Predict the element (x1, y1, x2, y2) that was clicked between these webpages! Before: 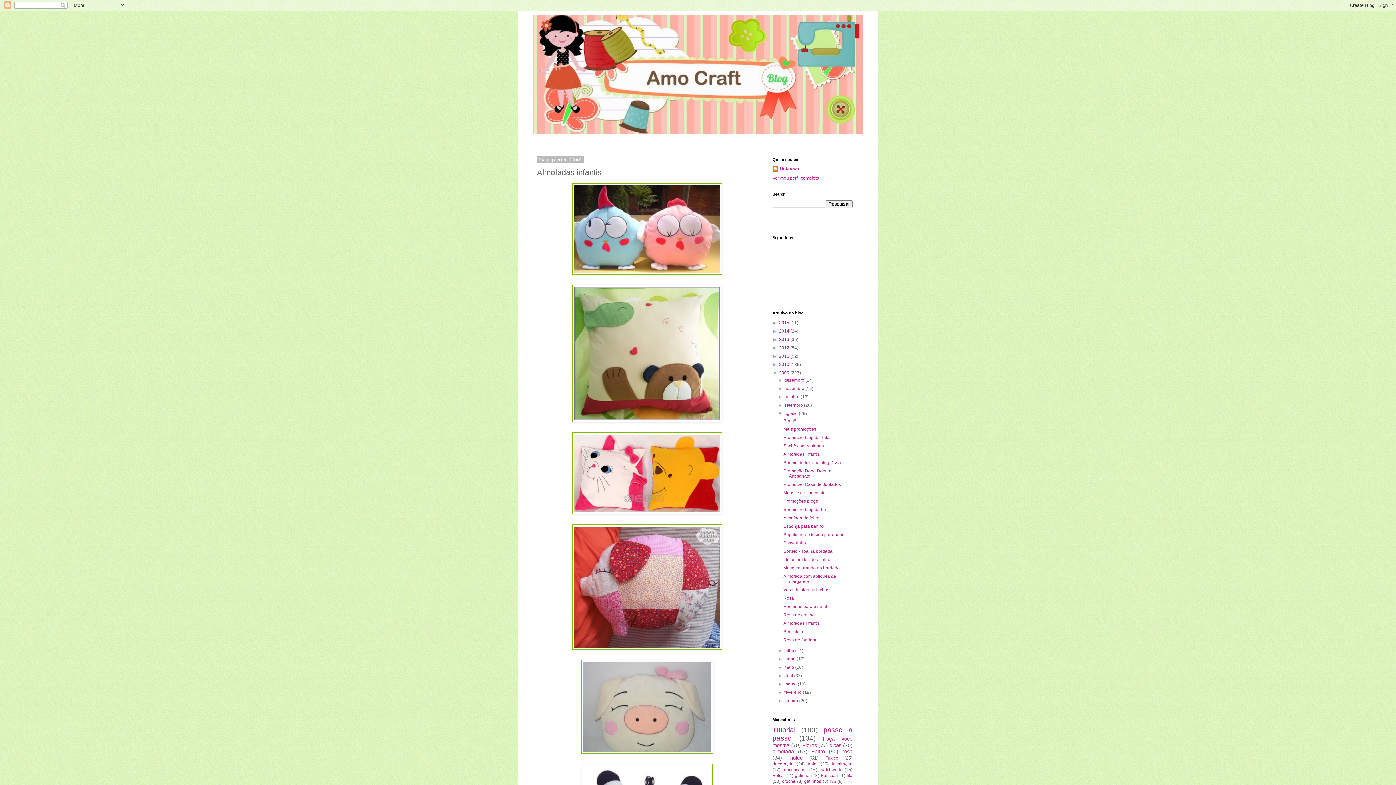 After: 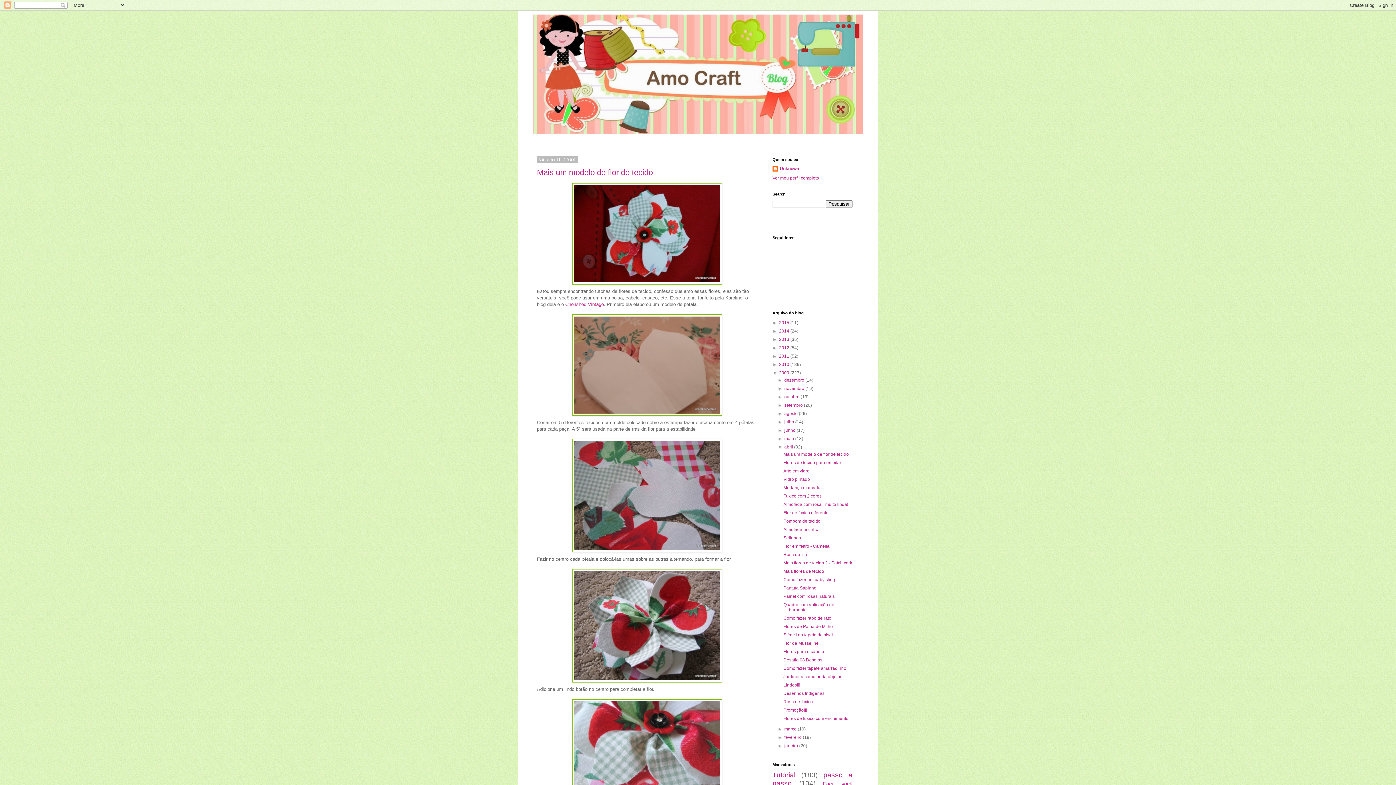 Action: label: abril  bbox: (784, 673, 794, 678)